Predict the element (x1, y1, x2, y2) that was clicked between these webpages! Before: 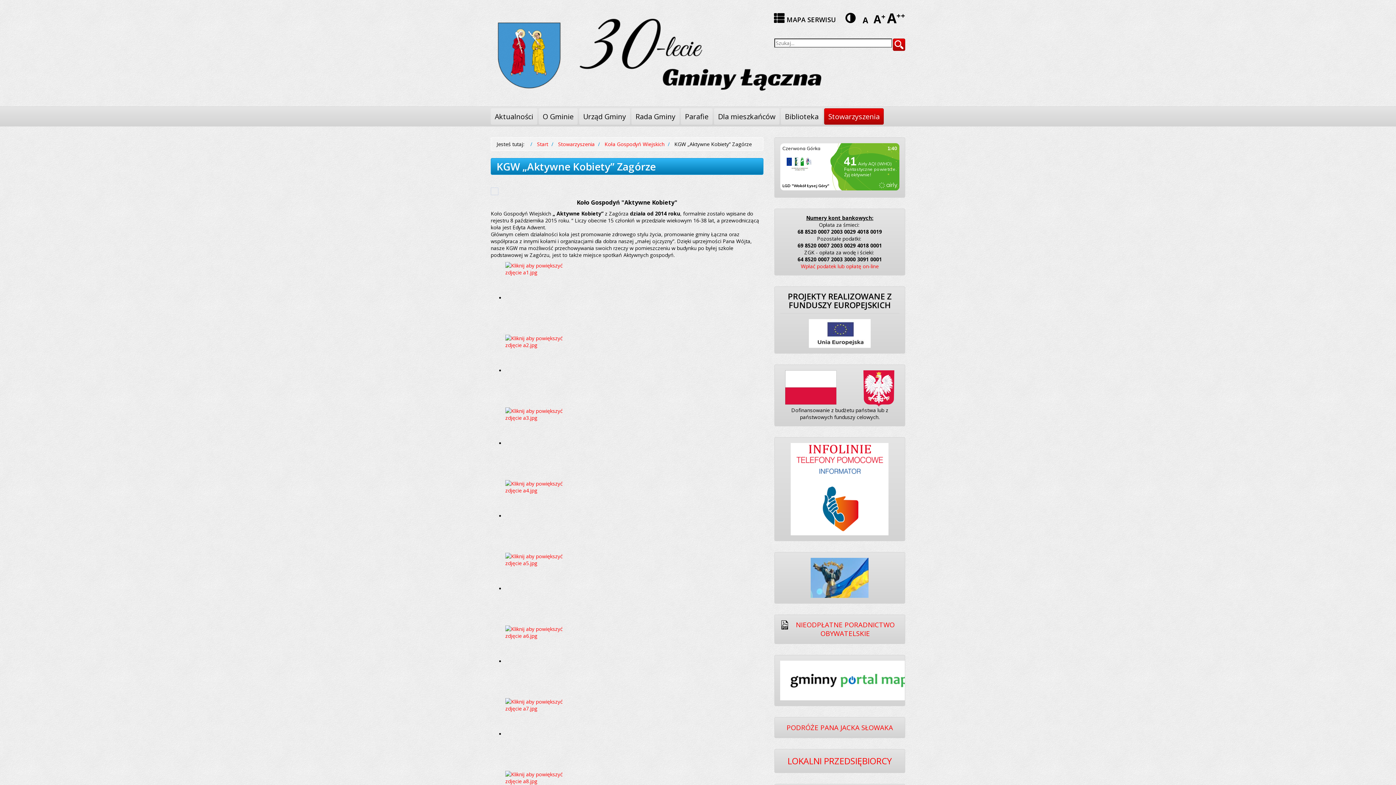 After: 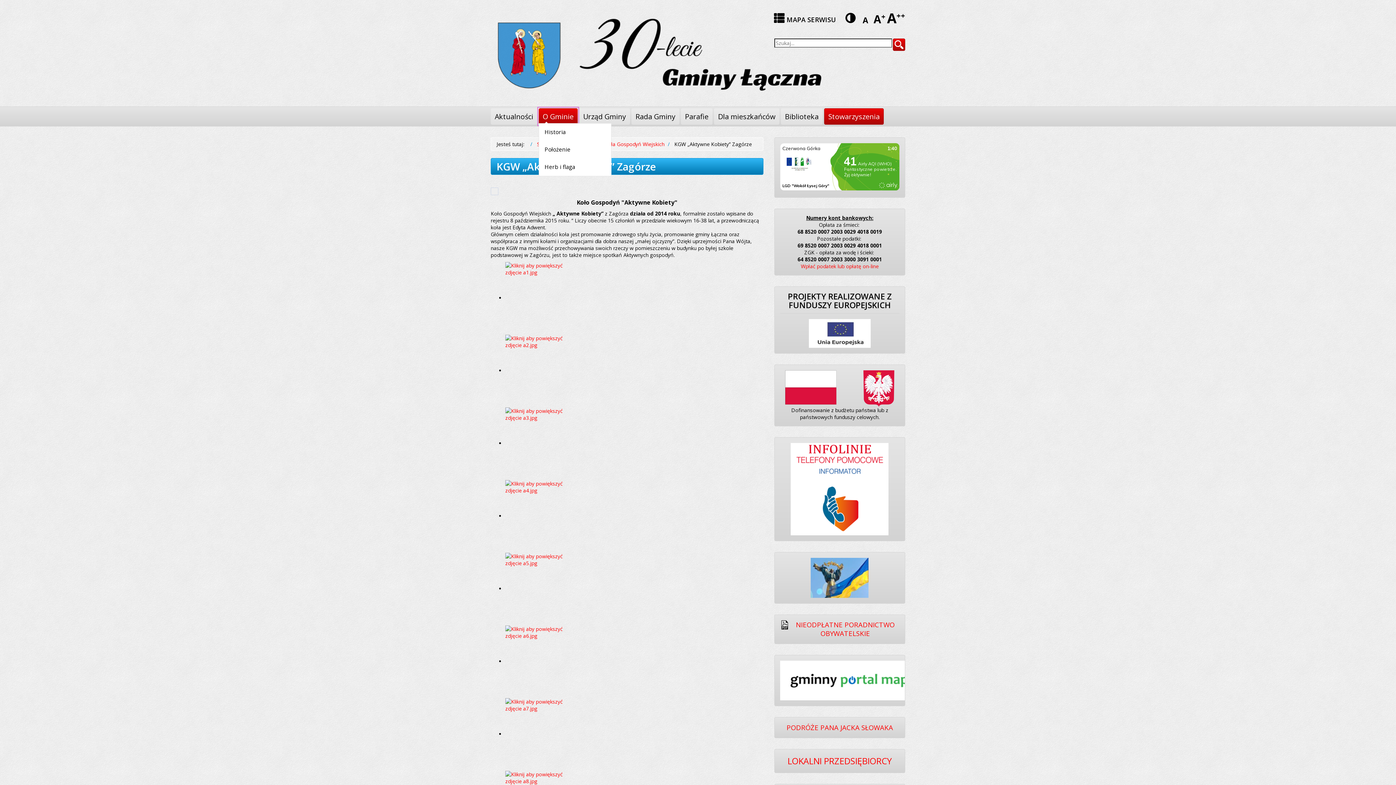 Action: label: O Gminie bbox: (538, 108, 577, 124)